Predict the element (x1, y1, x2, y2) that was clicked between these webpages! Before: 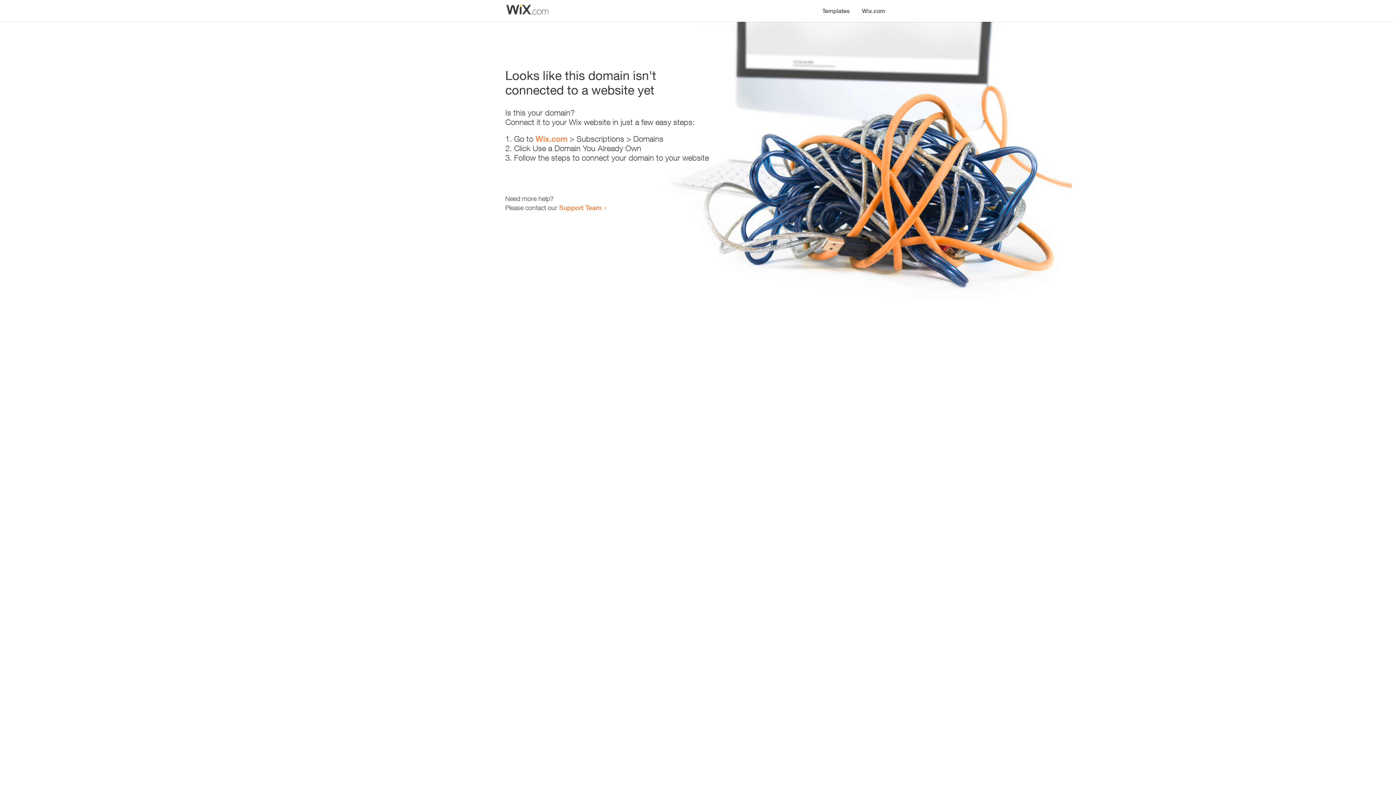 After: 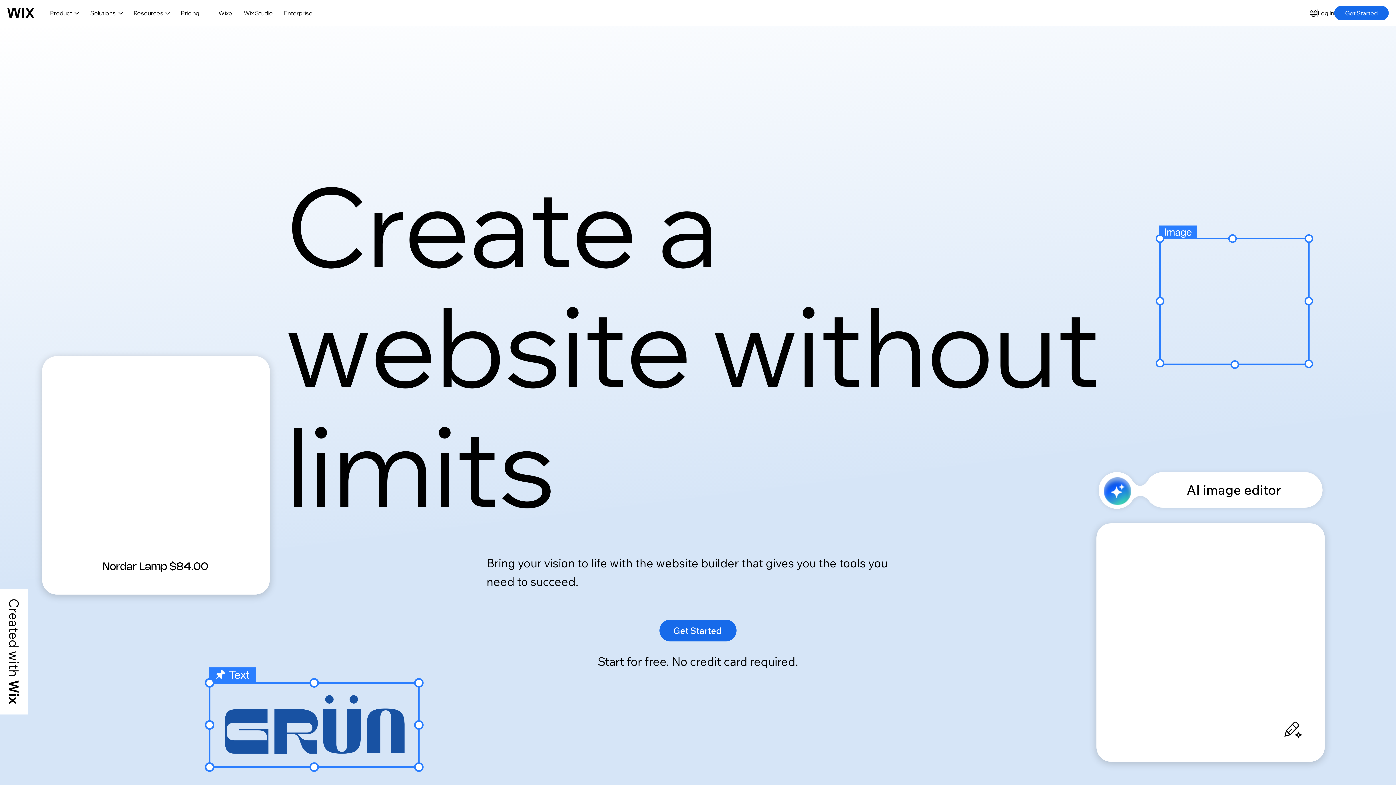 Action: label: Wix.com bbox: (856, 0, 890, 14)